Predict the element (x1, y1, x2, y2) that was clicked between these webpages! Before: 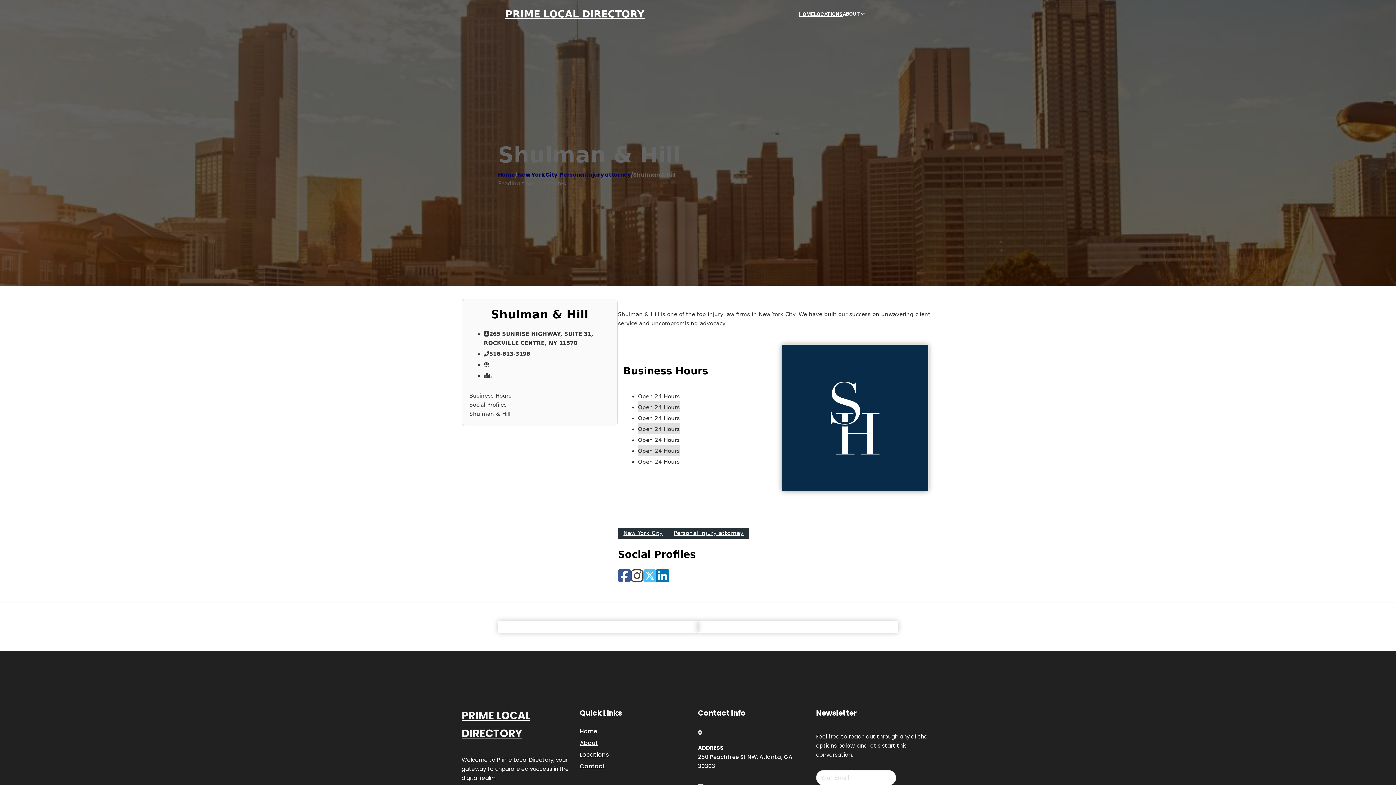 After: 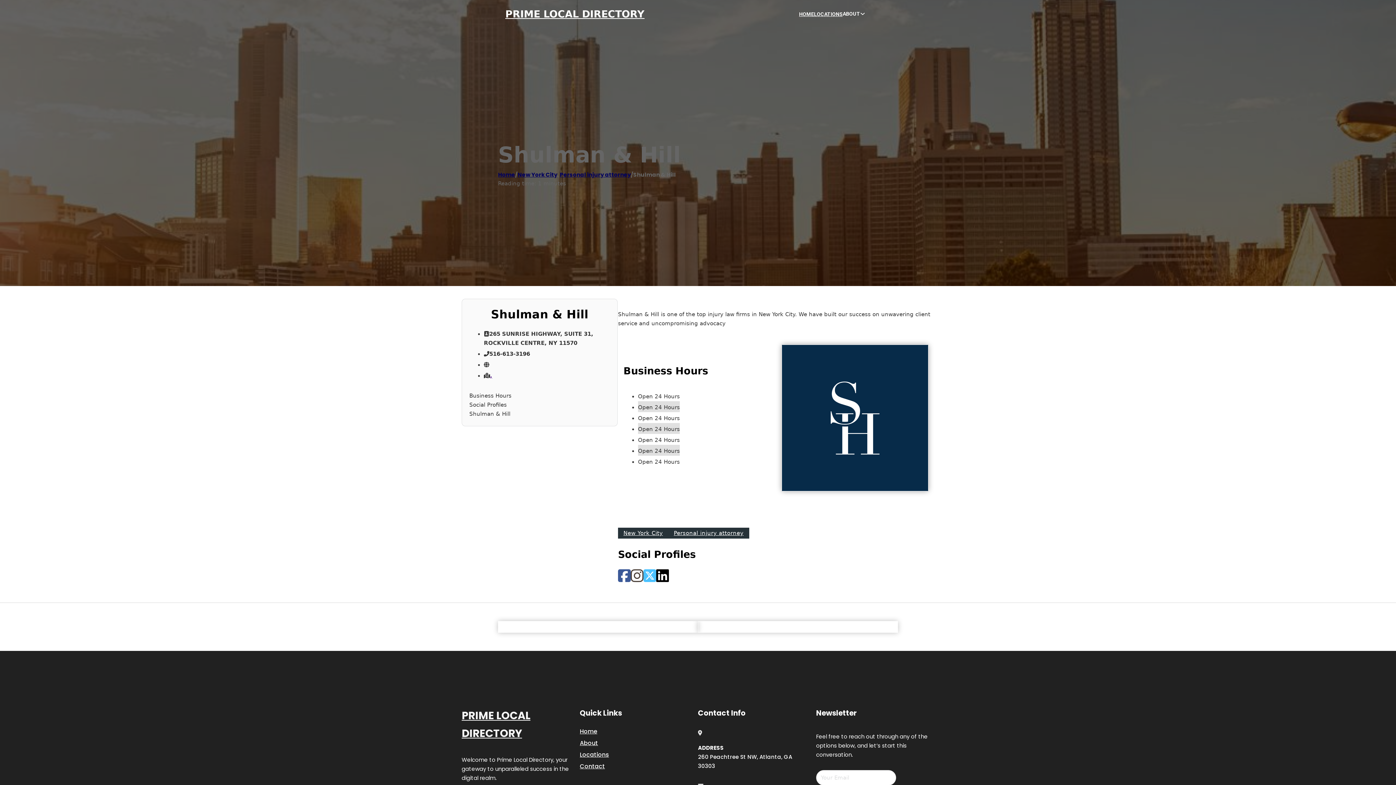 Action: bbox: (656, 568, 669, 584)